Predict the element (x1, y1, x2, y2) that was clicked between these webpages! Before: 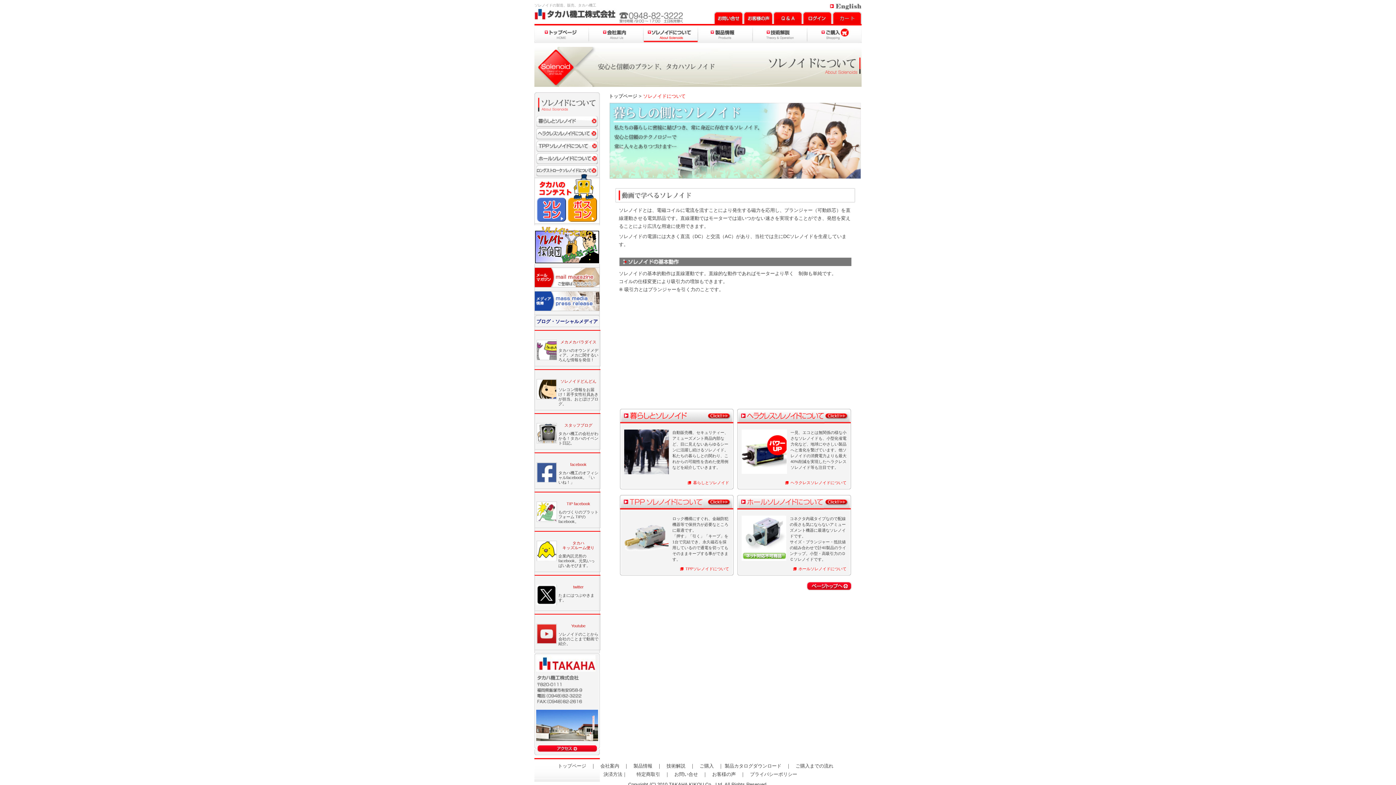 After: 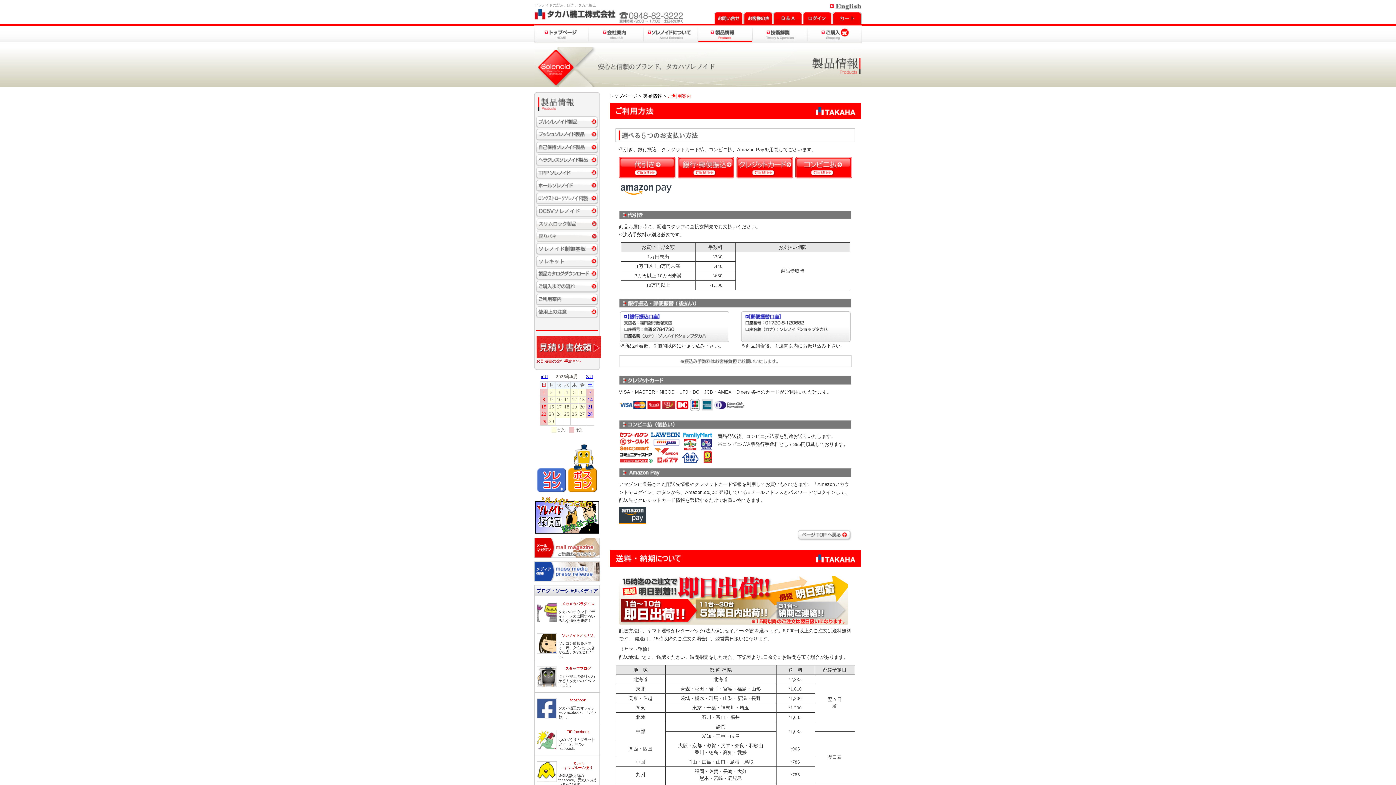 Action: bbox: (603, 772, 622, 777) label: 決済方法